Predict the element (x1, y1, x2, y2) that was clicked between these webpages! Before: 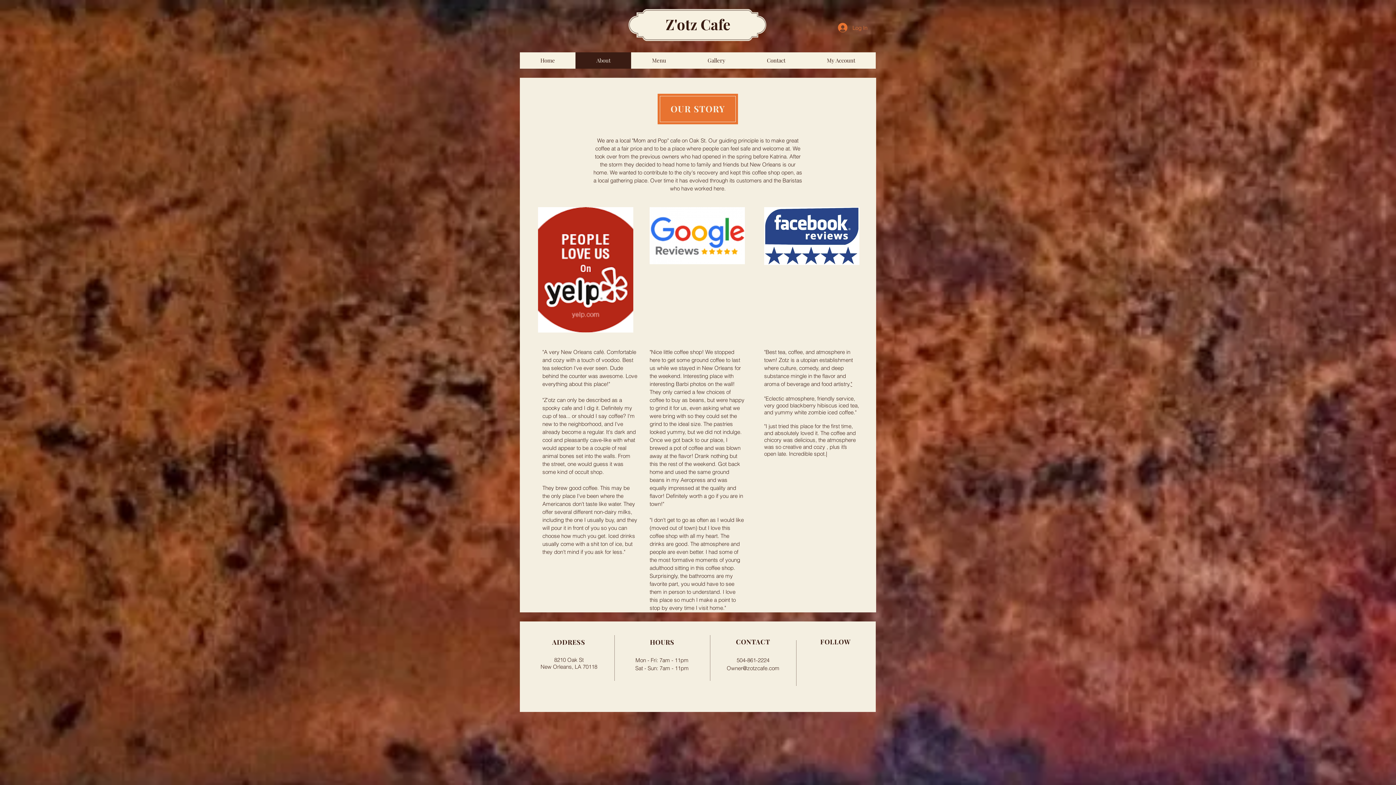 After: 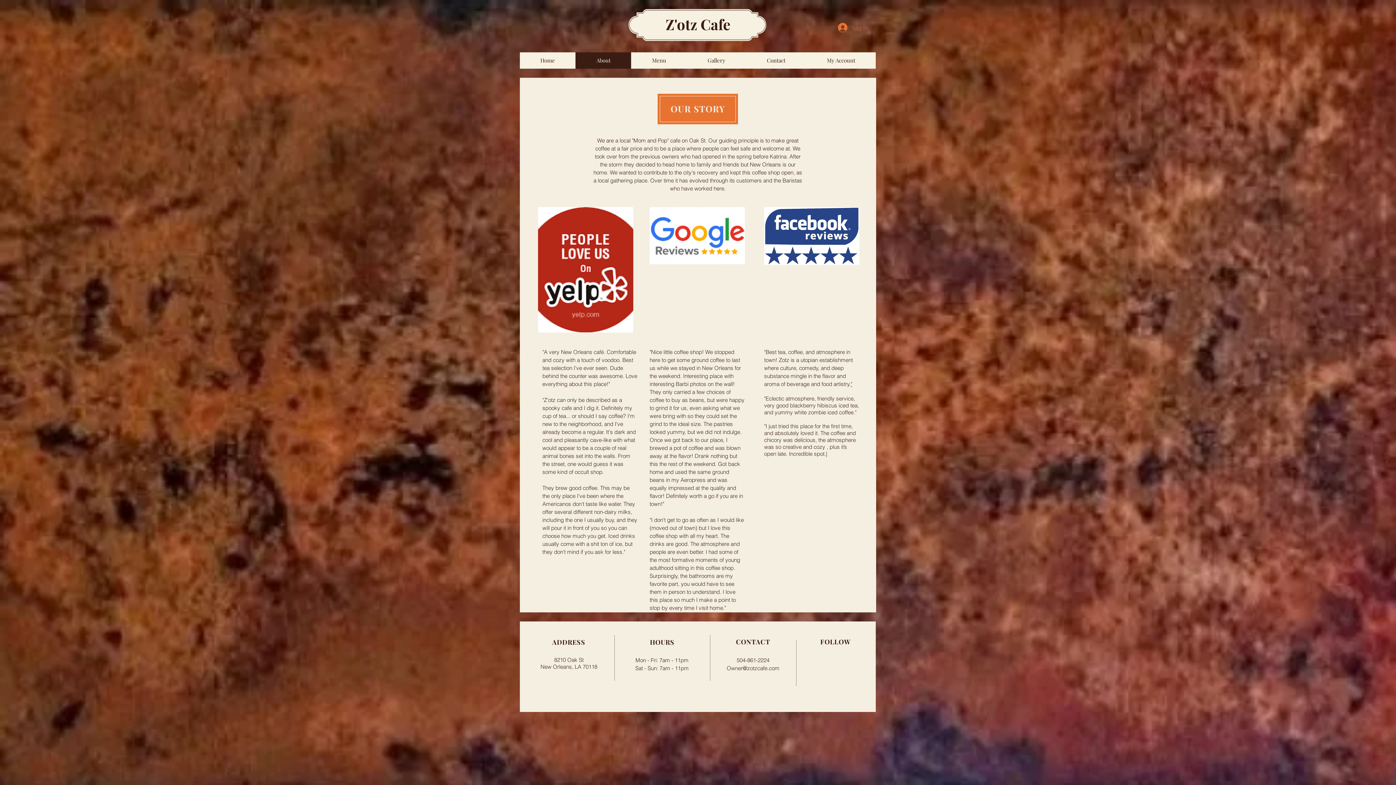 Action: bbox: (833, 20, 872, 34) label: Log In